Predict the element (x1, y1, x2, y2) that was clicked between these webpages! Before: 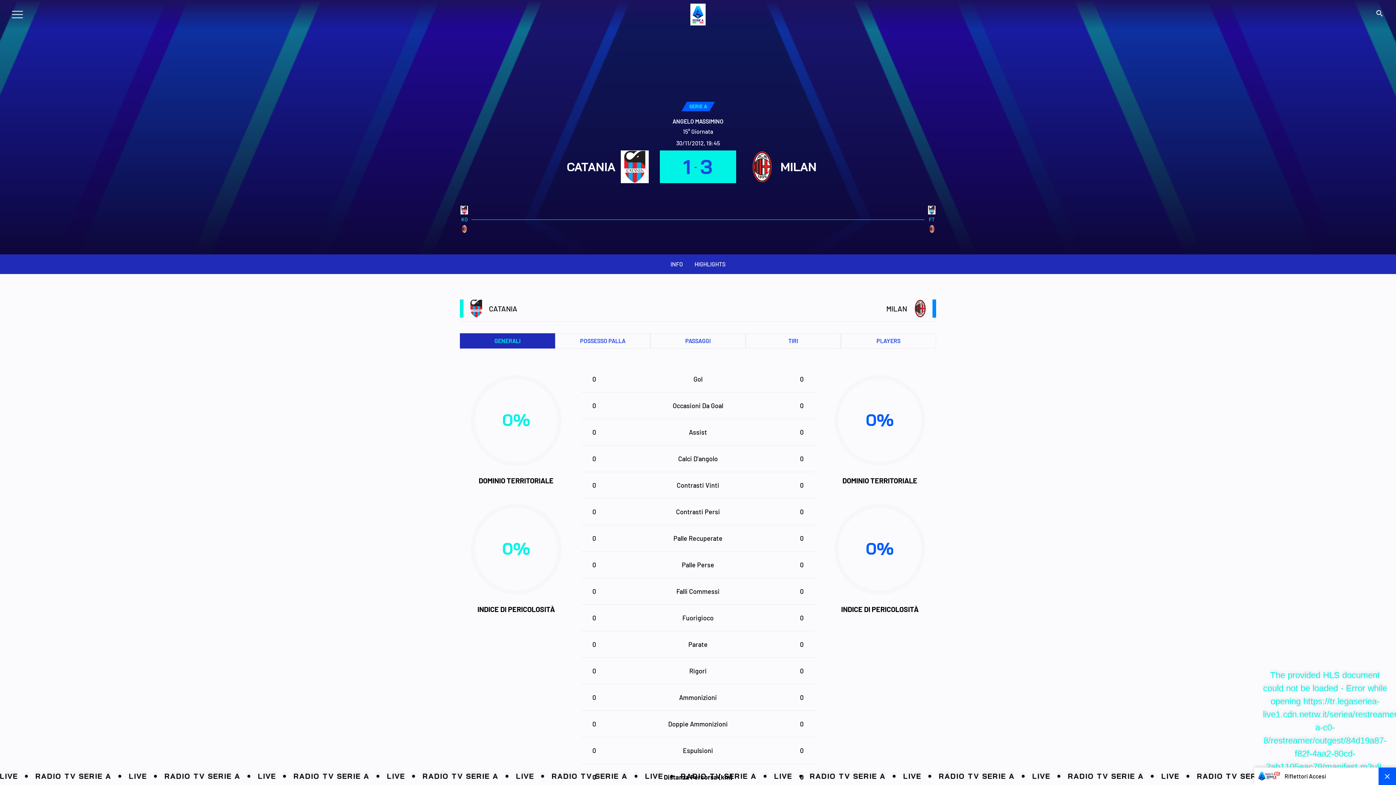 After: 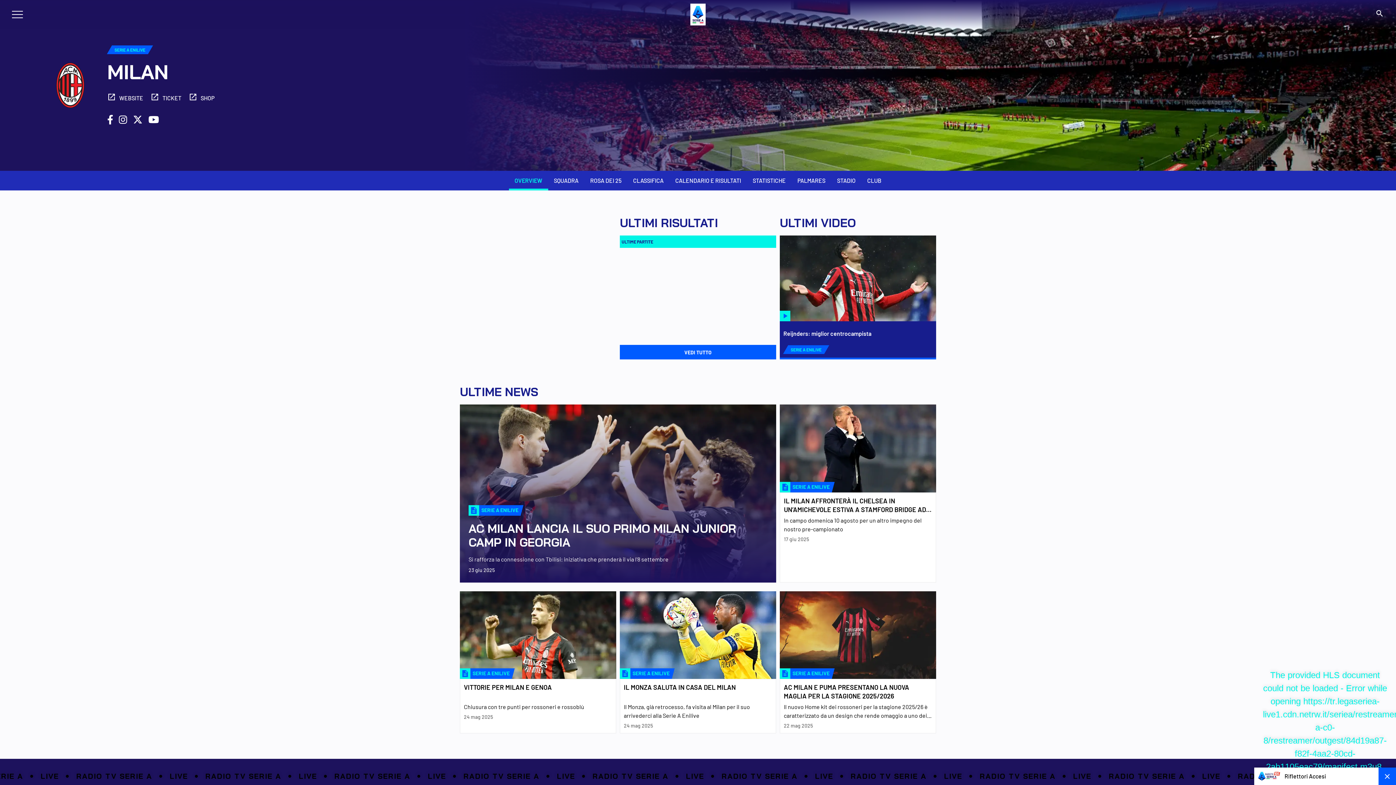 Action: label: MILAN bbox: (742, 150, 936, 183)